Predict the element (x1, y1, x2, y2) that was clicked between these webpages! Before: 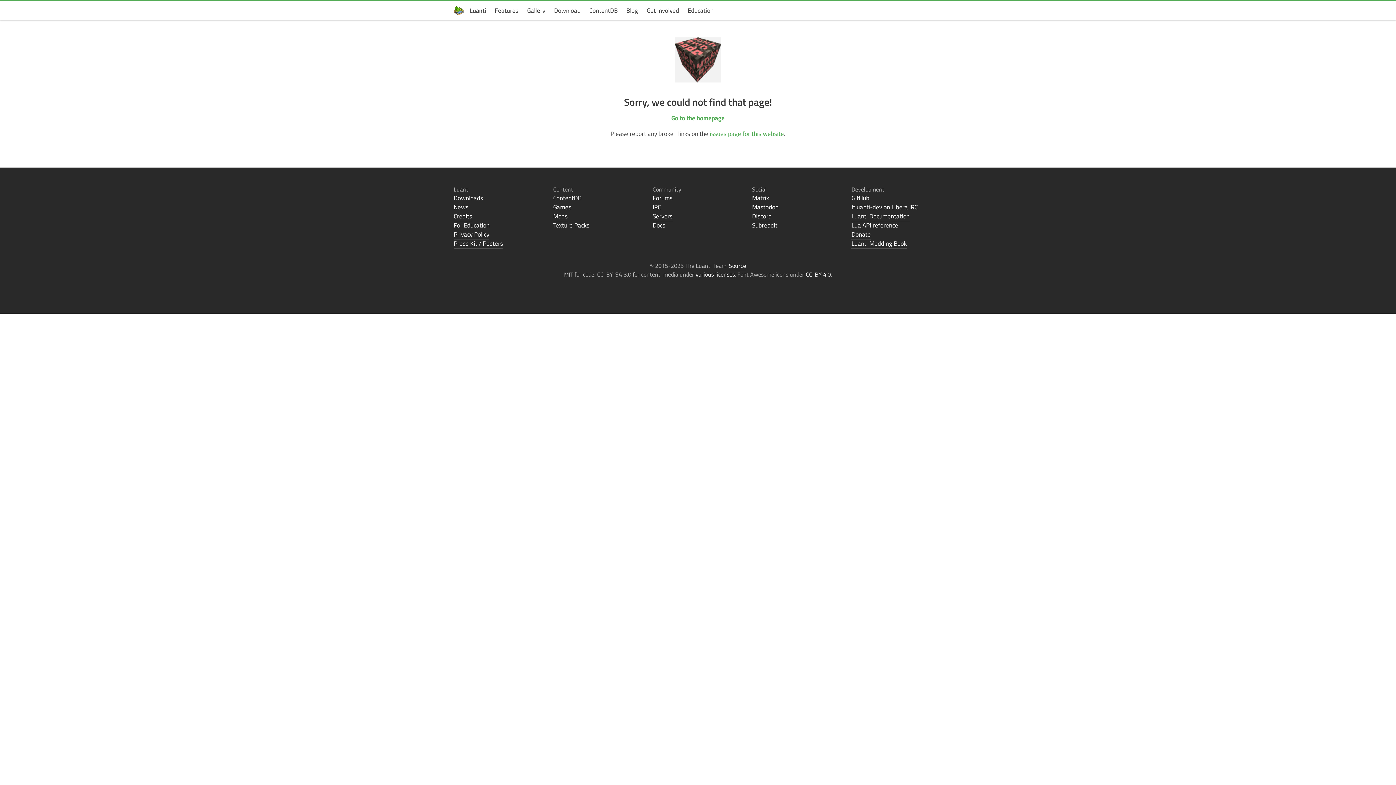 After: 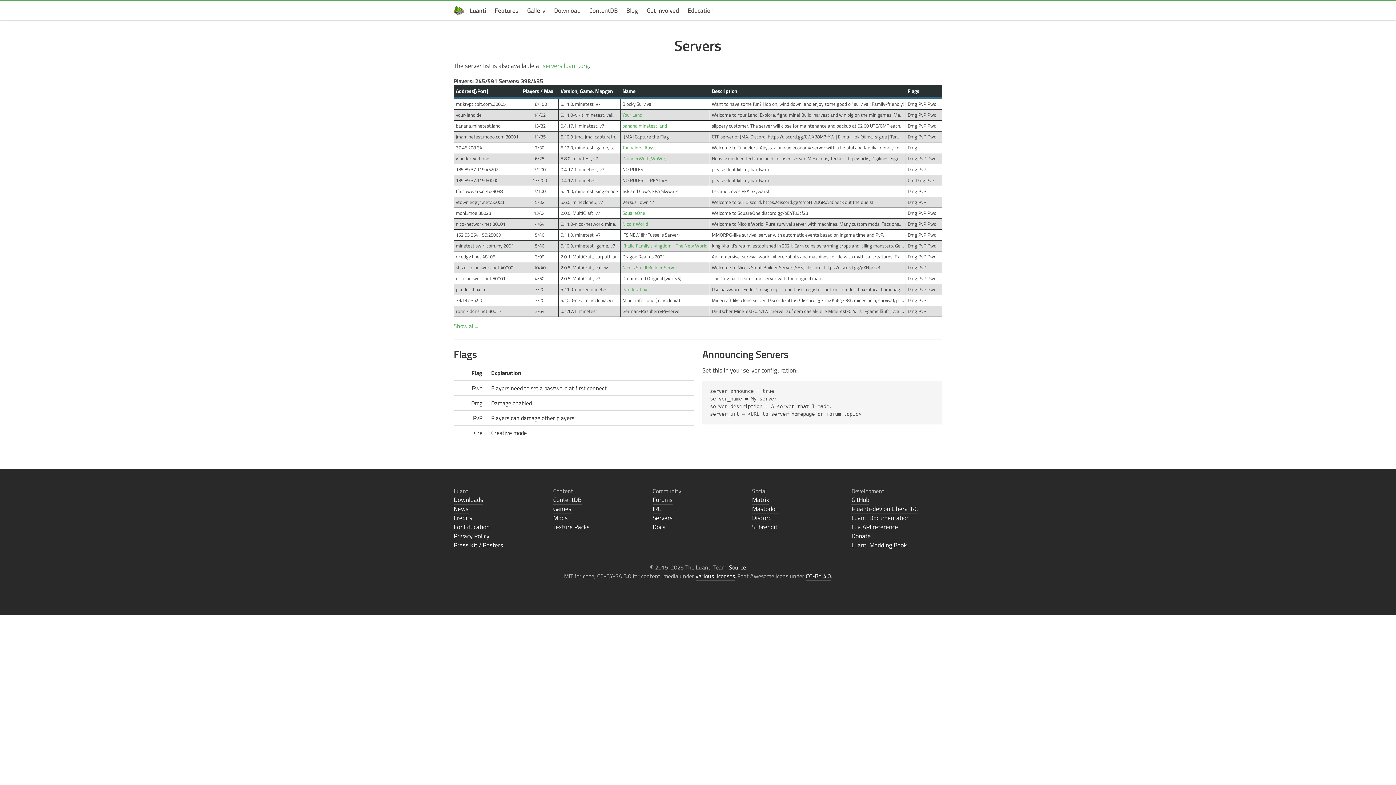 Action: bbox: (652, 211, 672, 221) label: Servers